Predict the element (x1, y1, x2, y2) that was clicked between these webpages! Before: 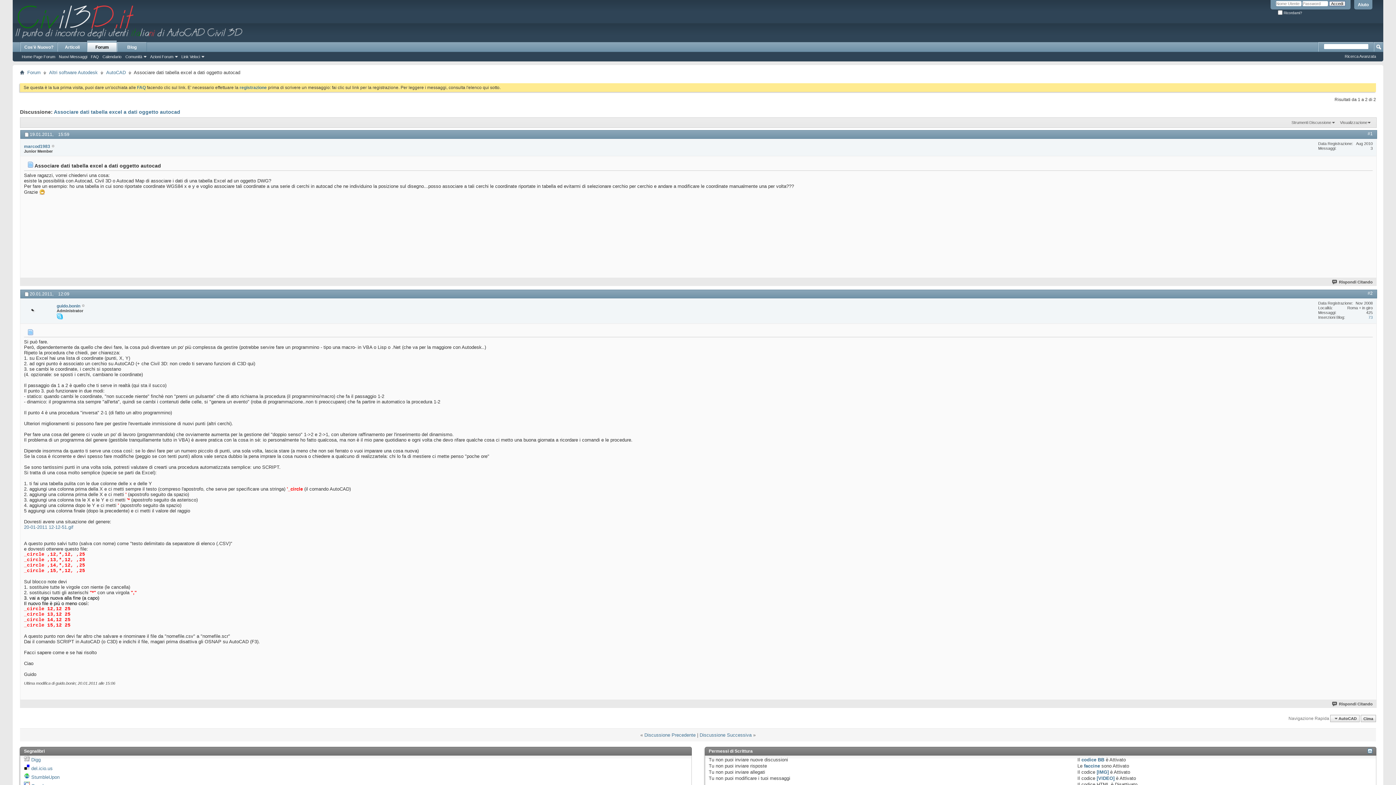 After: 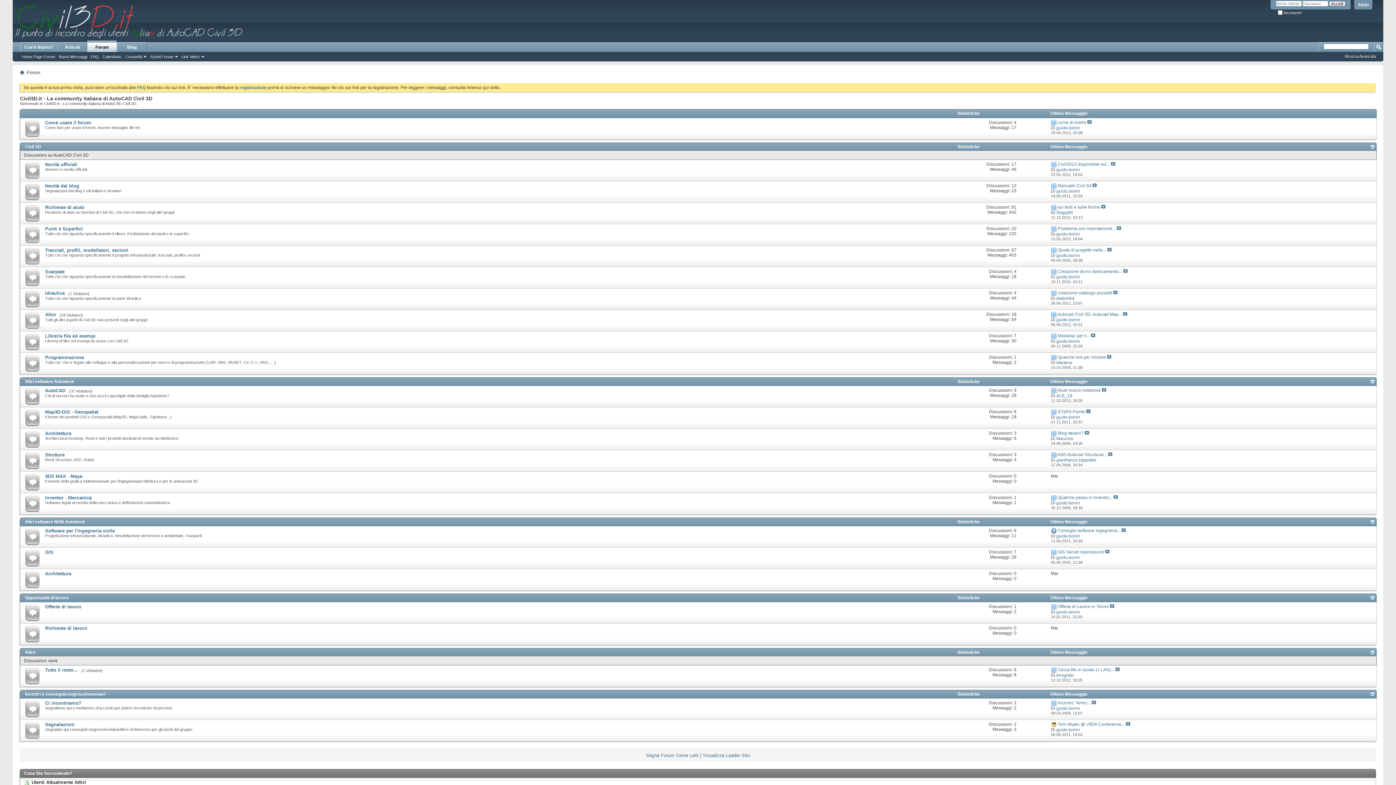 Action: bbox: (12, 0, 270, 38)